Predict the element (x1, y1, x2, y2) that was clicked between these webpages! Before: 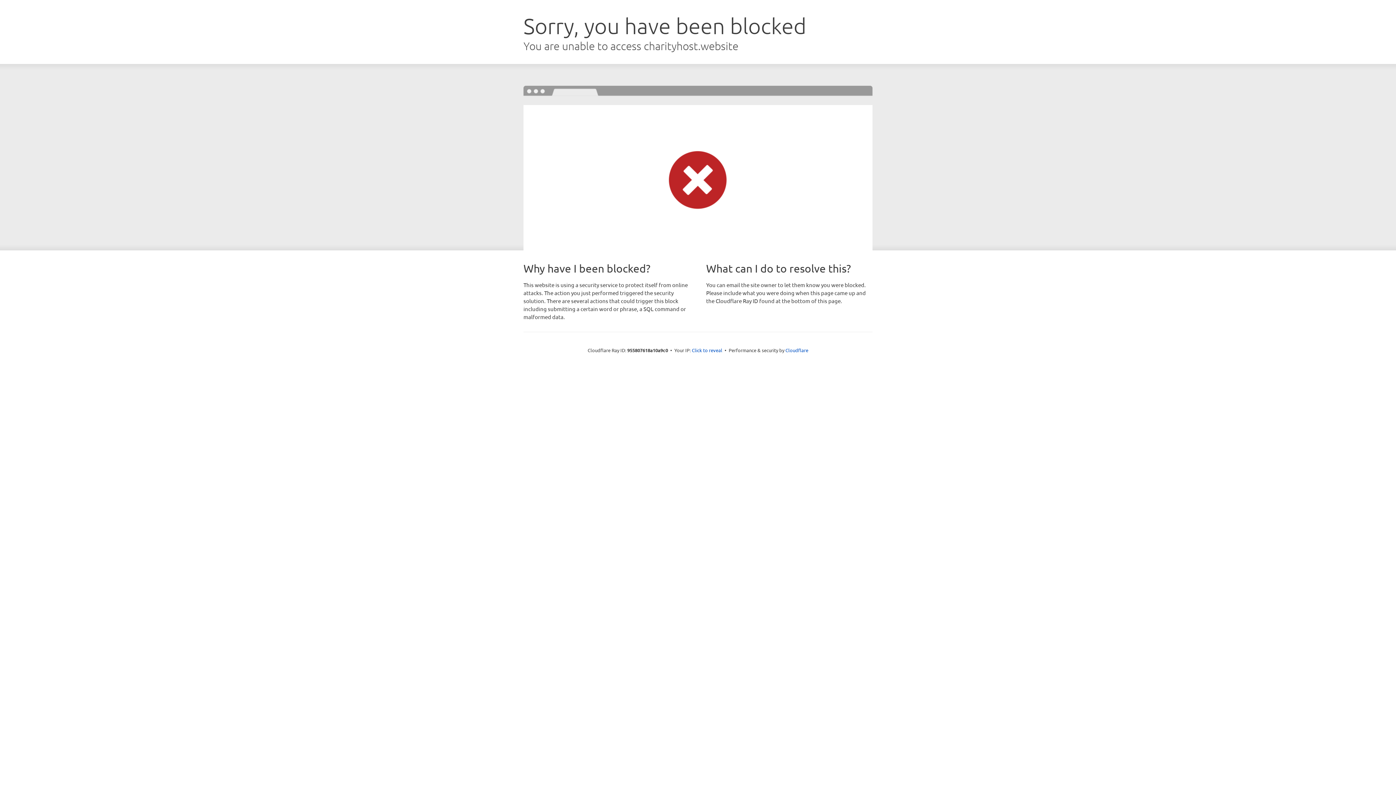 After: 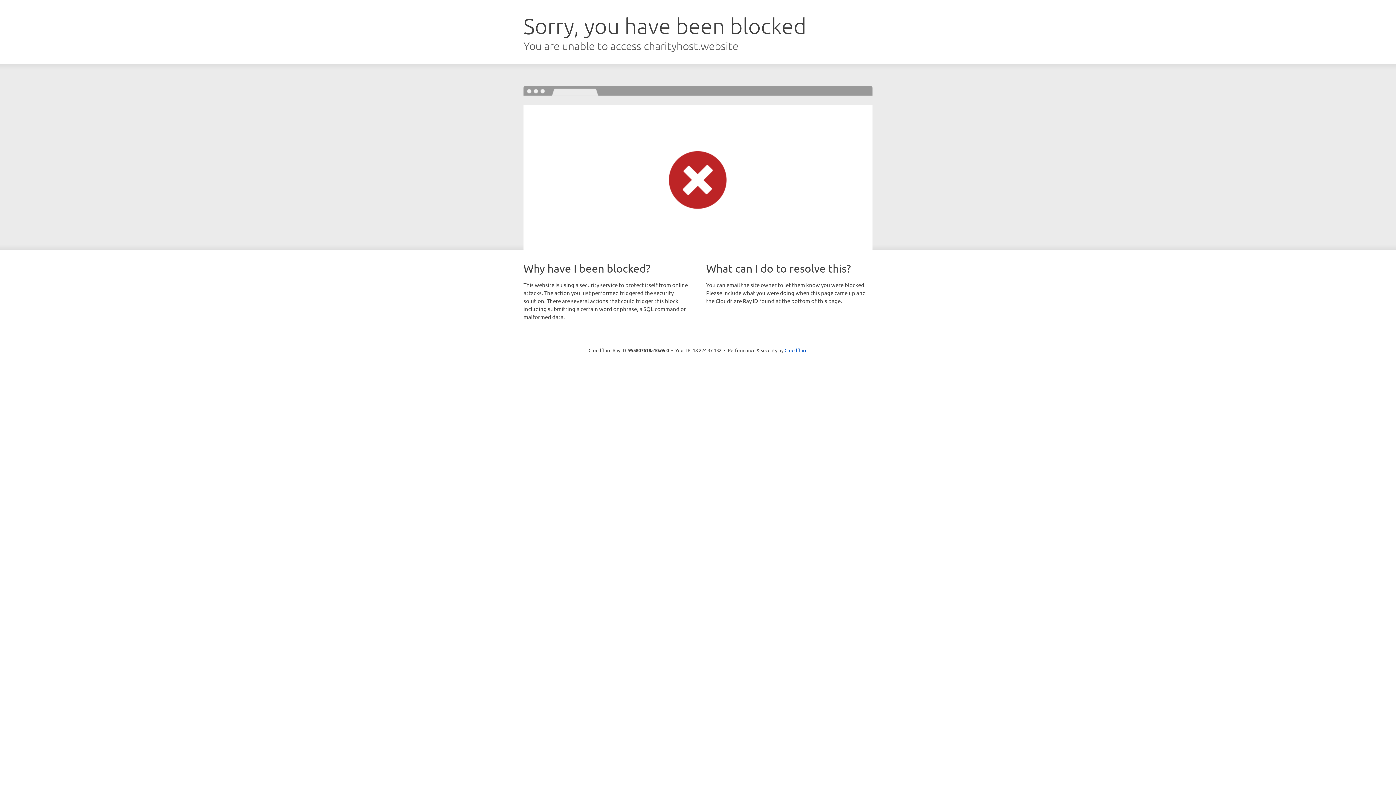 Action: label: Click to reveal bbox: (692, 346, 722, 353)